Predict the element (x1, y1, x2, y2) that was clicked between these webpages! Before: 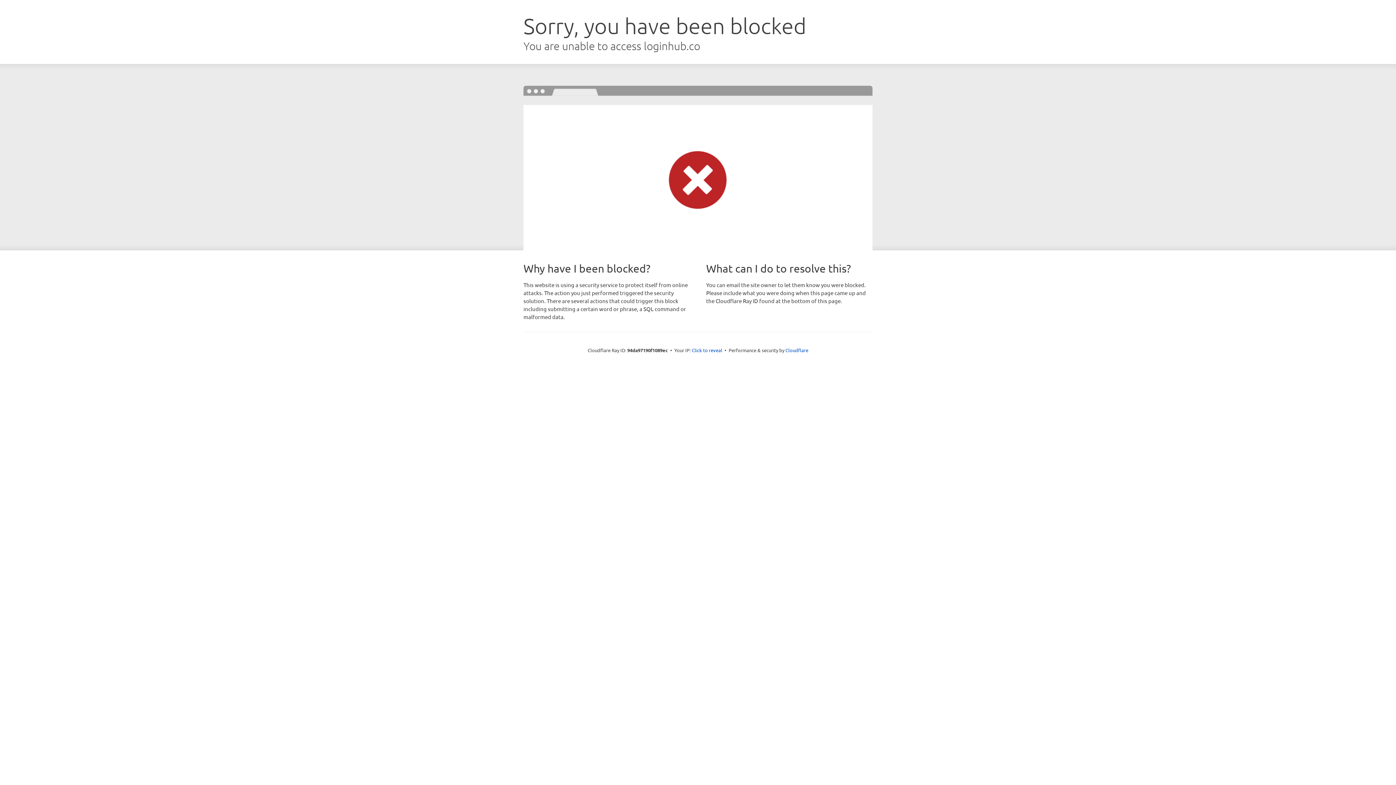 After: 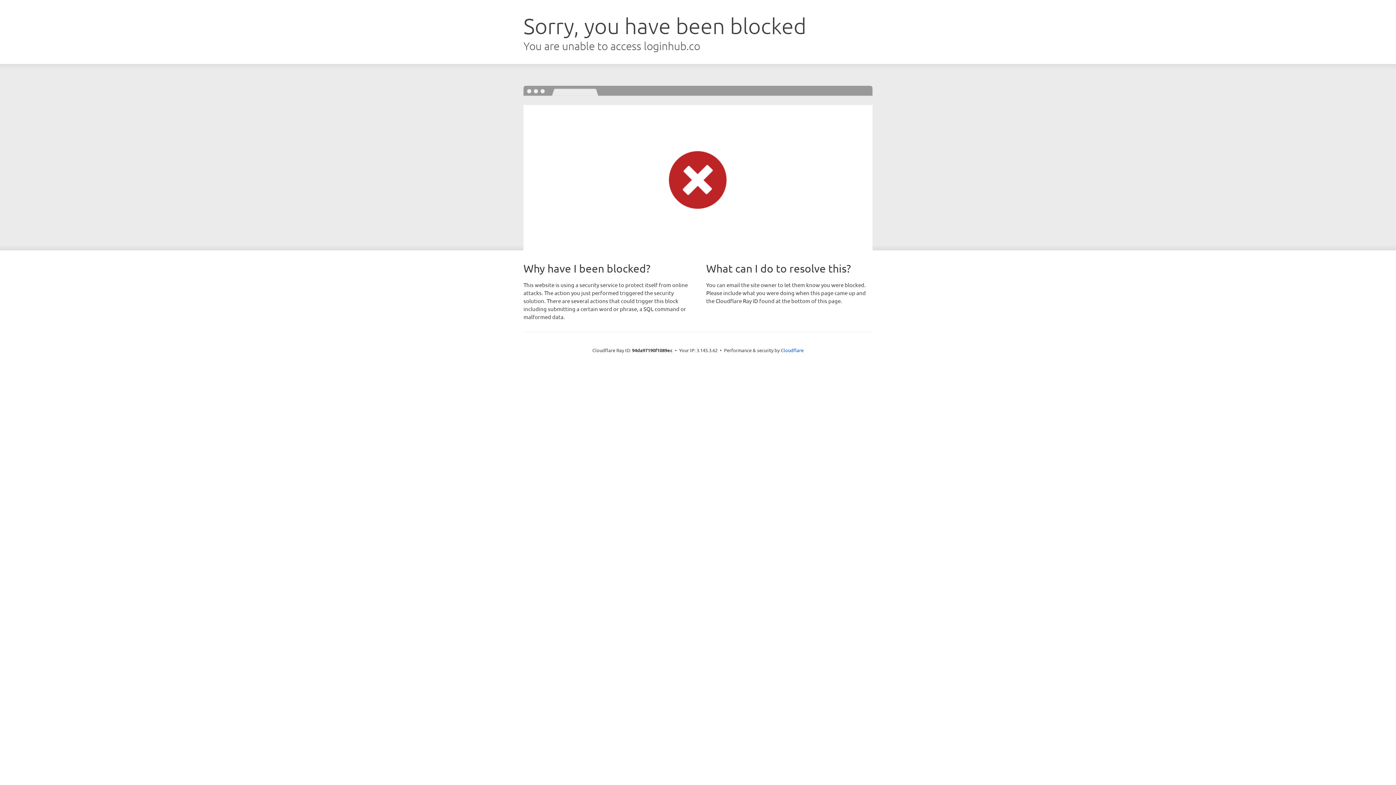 Action: bbox: (692, 346, 722, 353) label: Click to reveal